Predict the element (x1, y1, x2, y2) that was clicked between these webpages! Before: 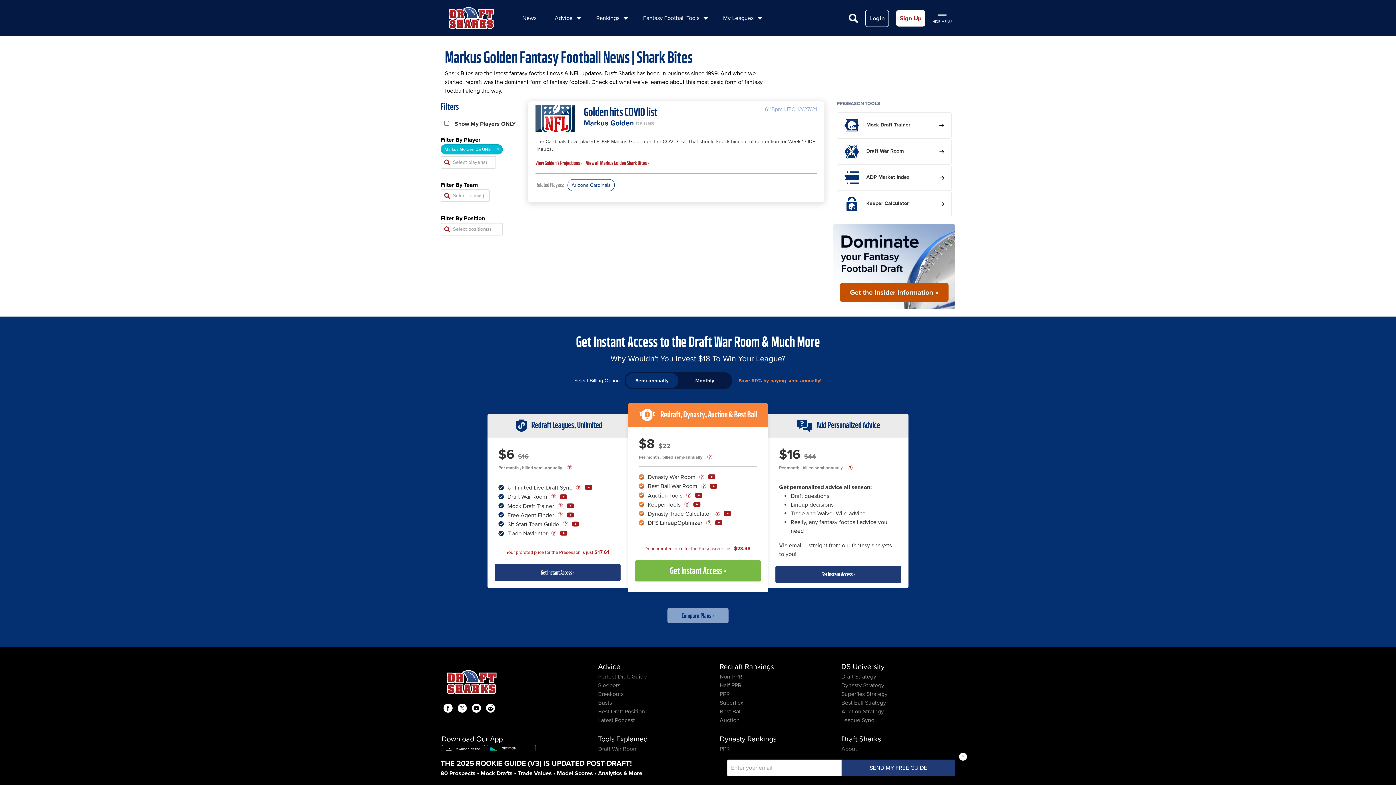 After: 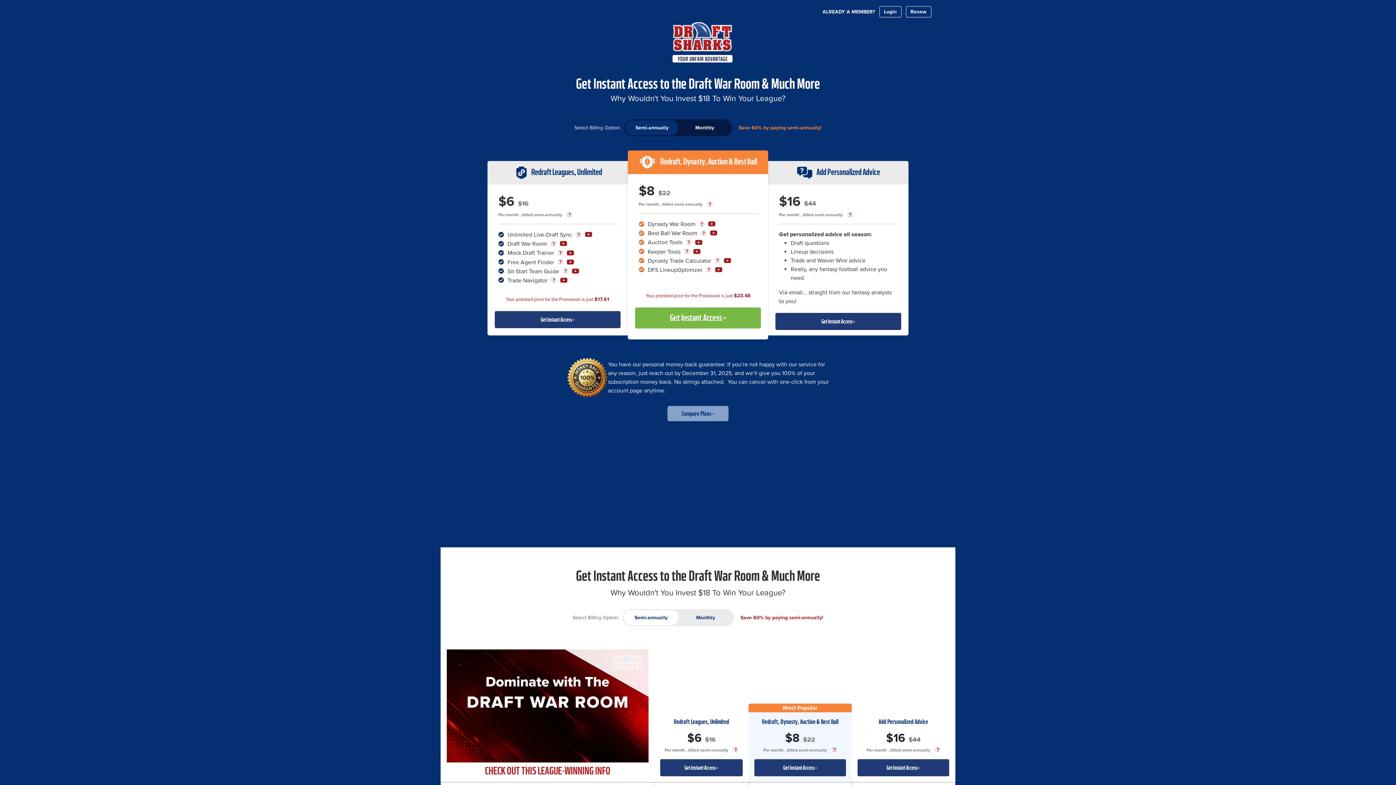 Action: label: Compare Plans » bbox: (667, 608, 728, 623)